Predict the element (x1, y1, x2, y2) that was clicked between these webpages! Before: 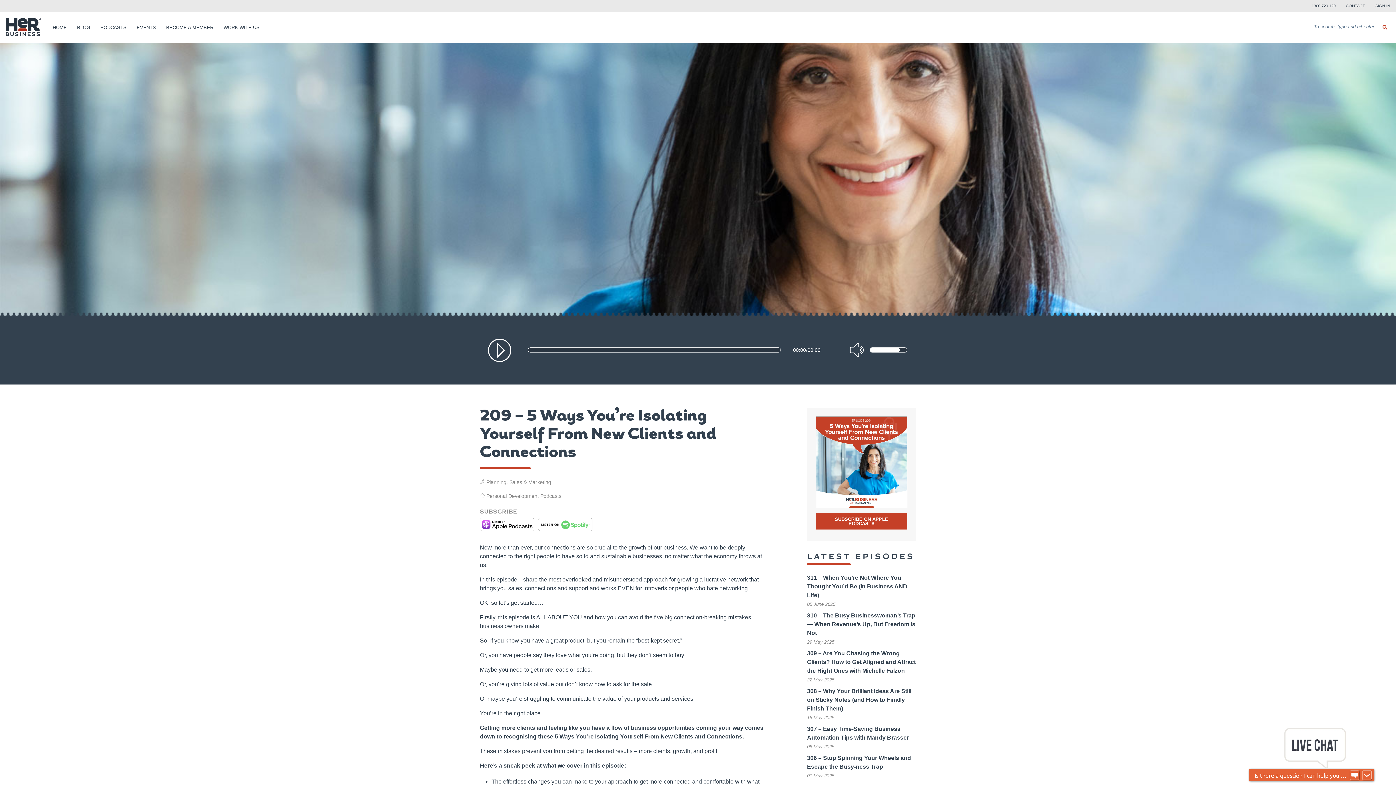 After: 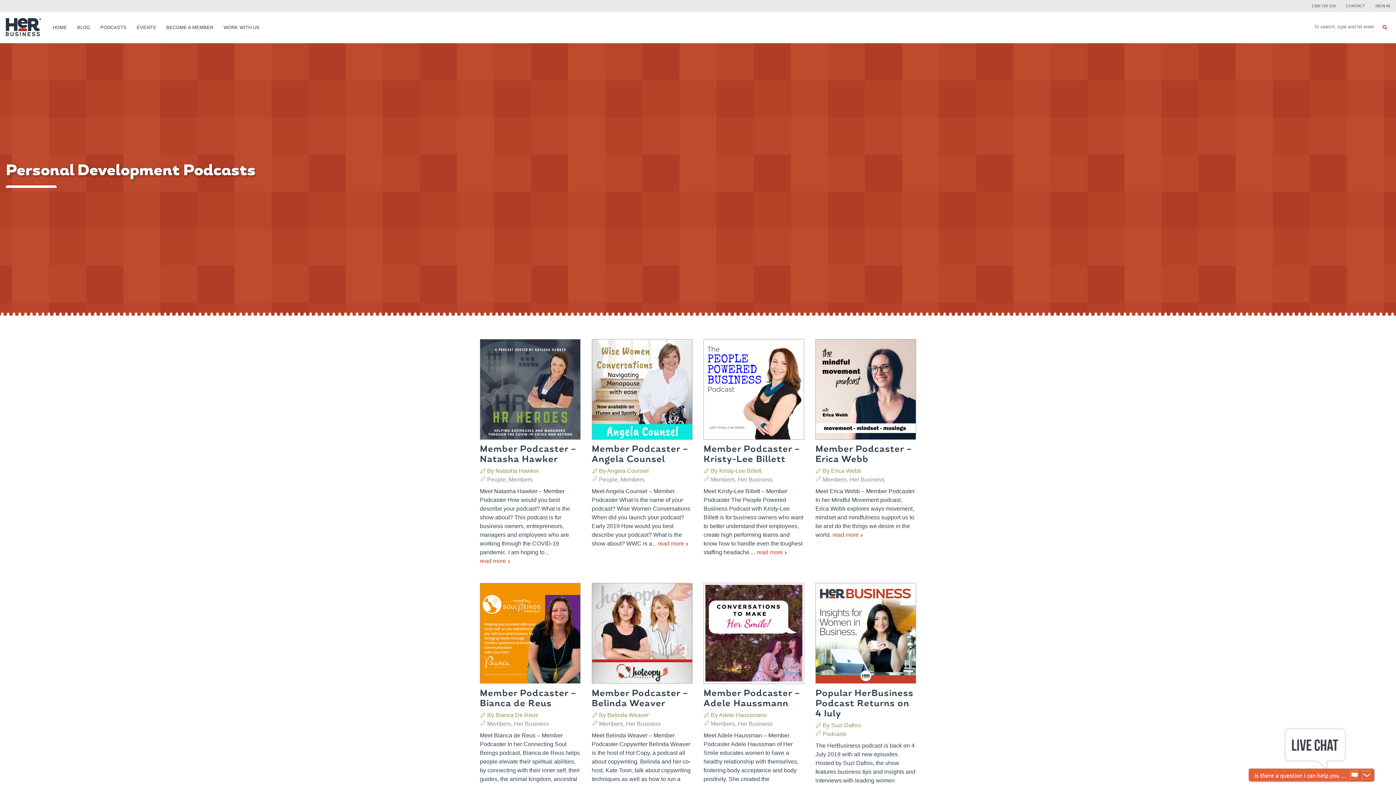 Action: bbox: (486, 493, 561, 499) label: Personal Development Podcasts